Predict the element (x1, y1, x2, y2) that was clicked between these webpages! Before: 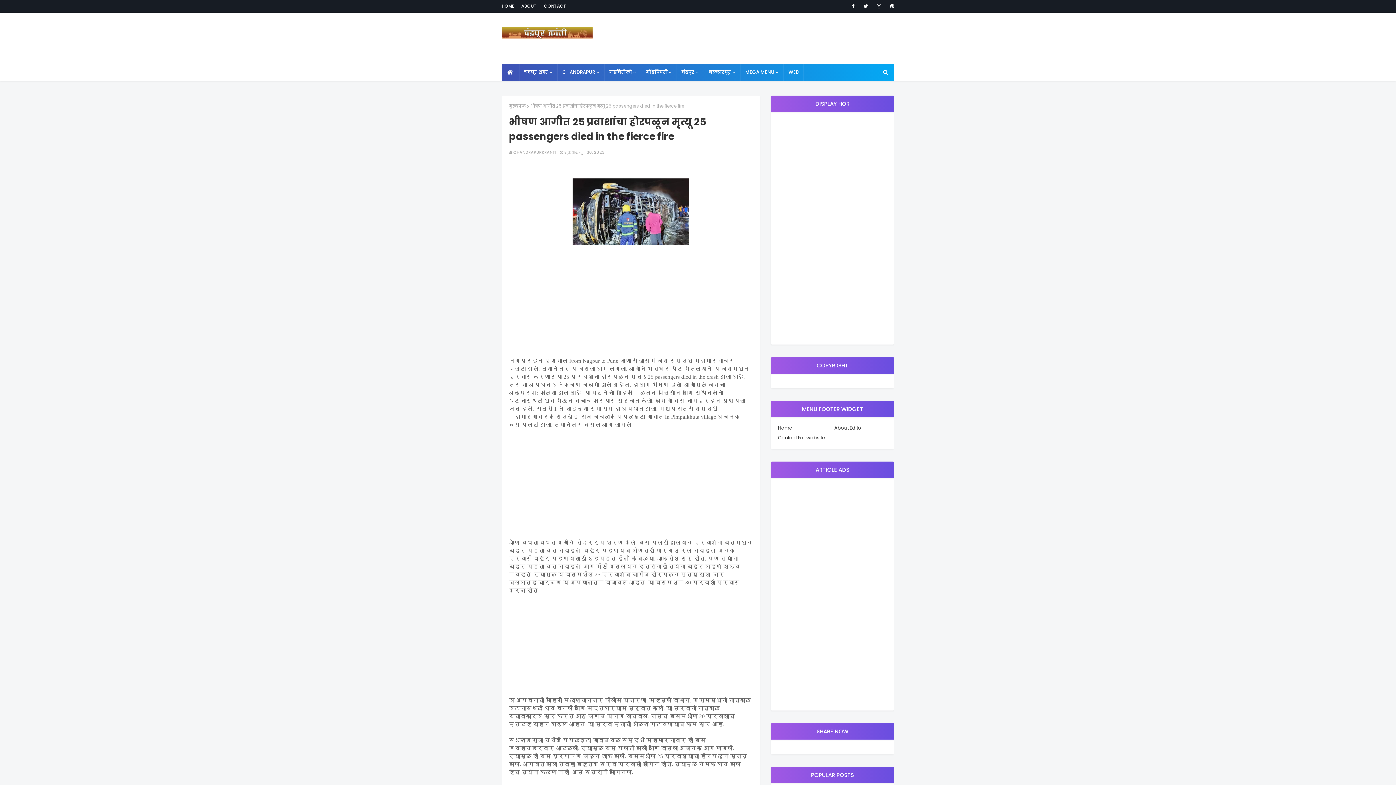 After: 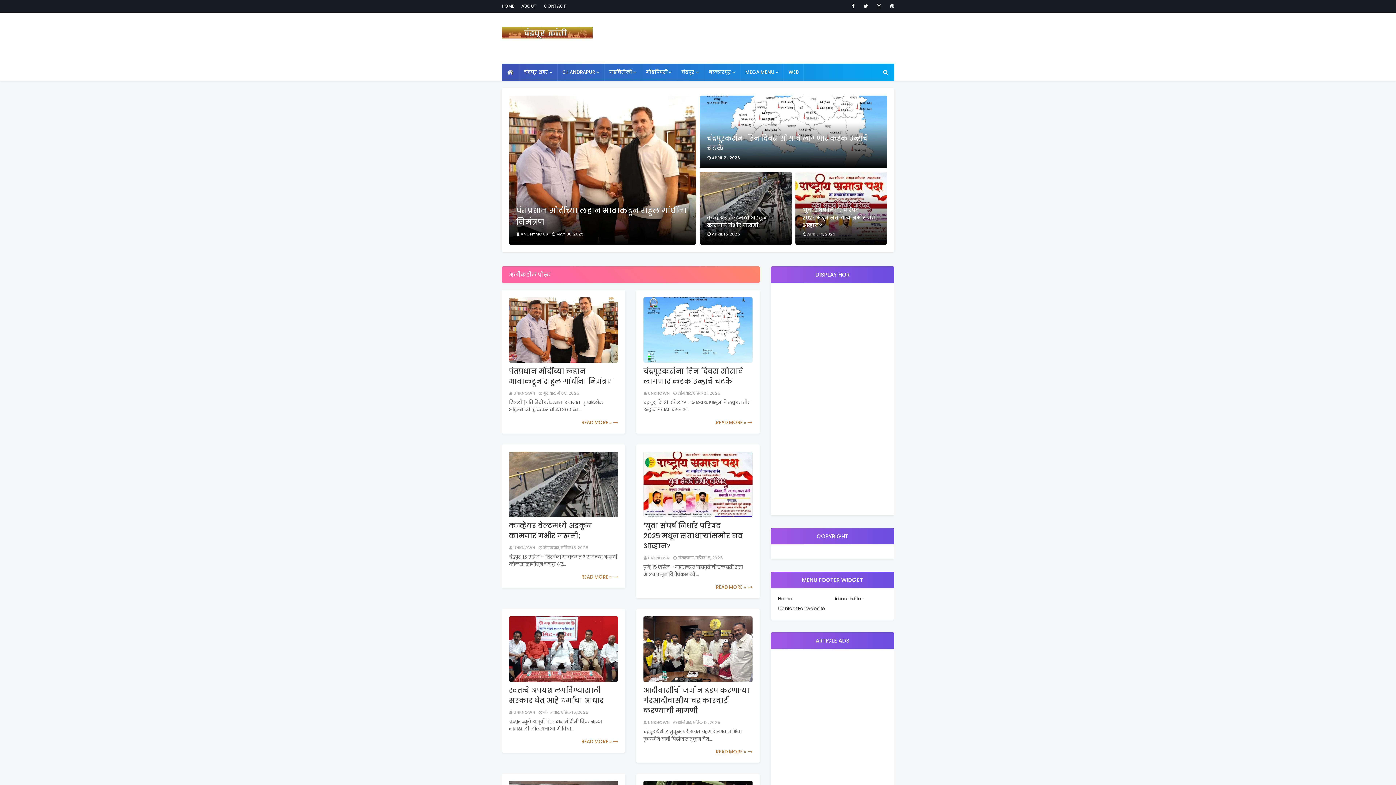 Action: label: मुख्यपृष्ठ bbox: (509, 102, 526, 109)